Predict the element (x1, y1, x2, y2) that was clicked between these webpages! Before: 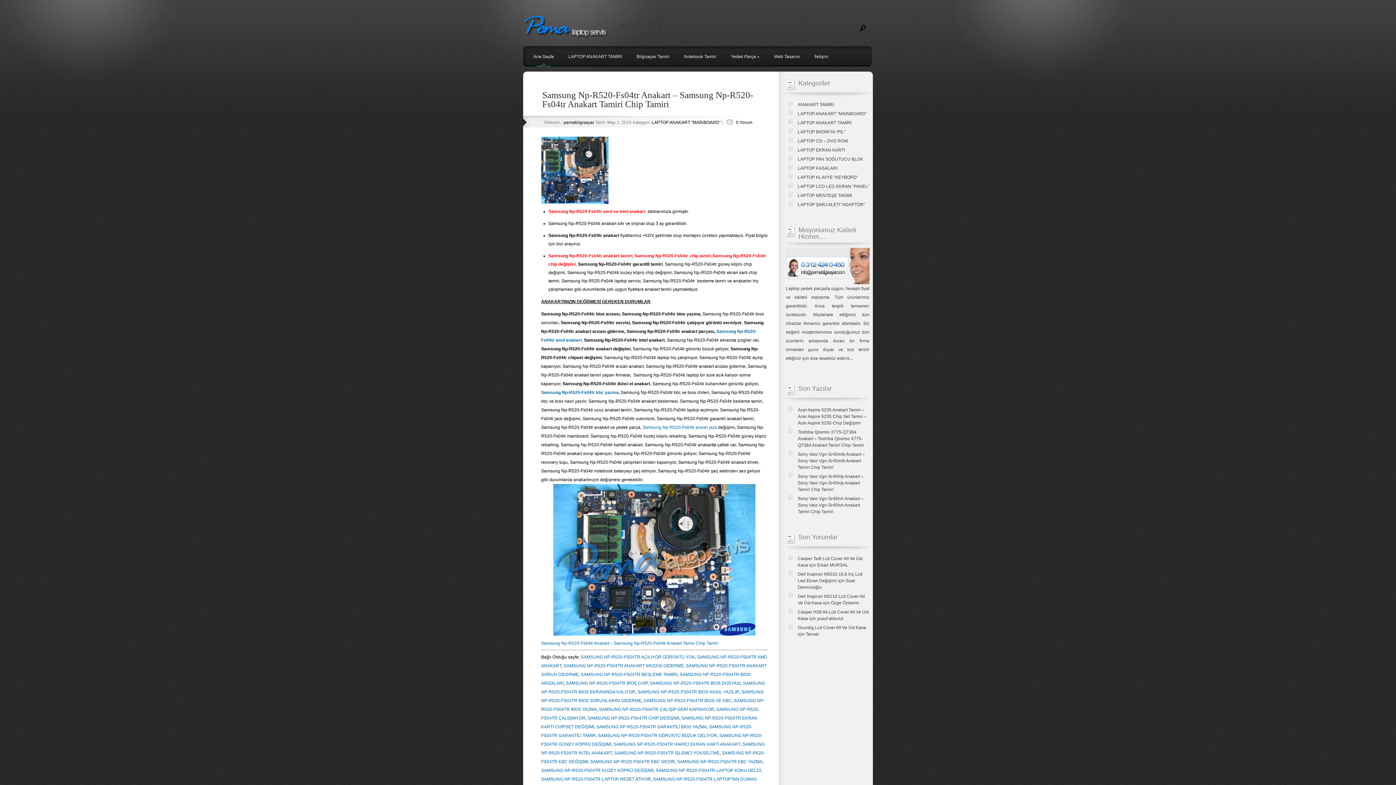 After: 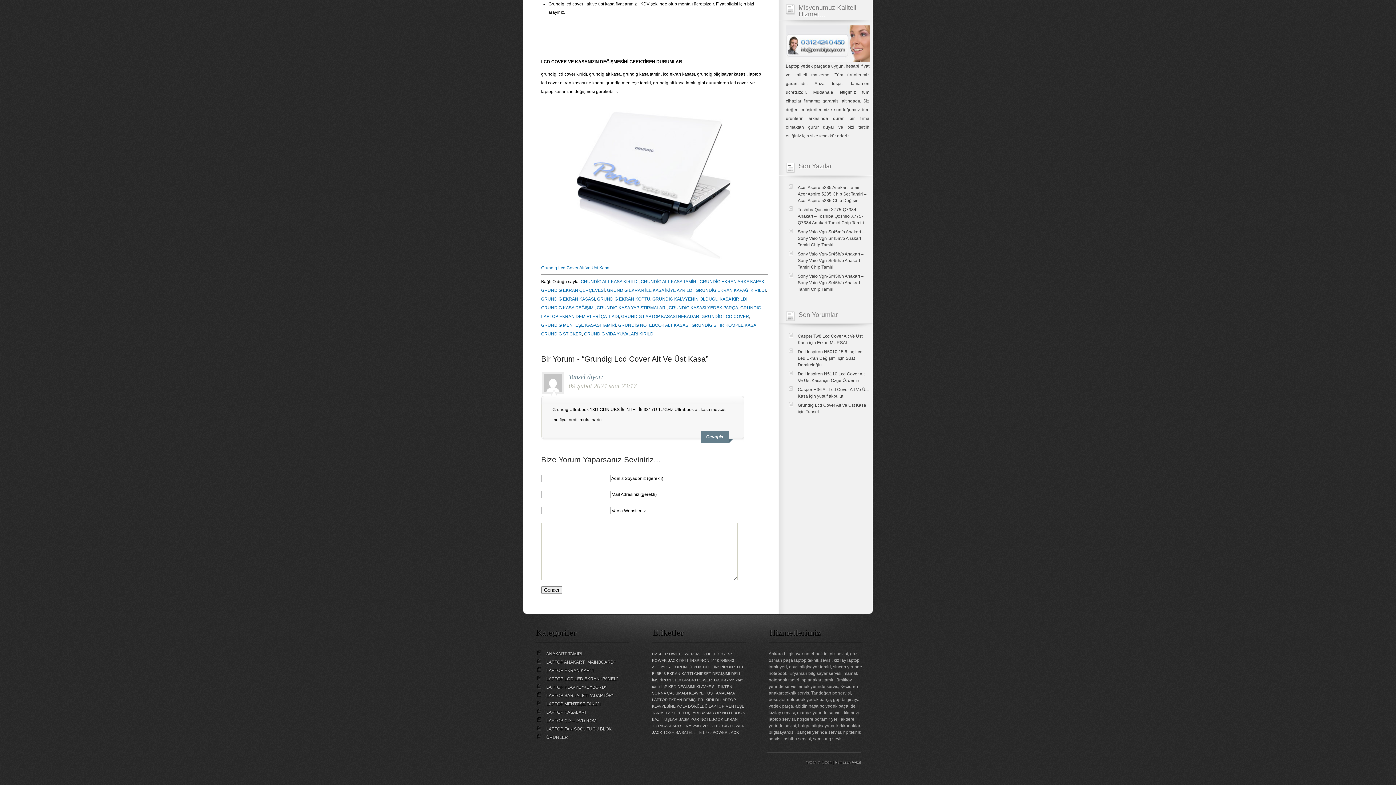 Action: bbox: (798, 625, 866, 630) label: Grundig Lcd Cover Alt Ve Üst Kasa